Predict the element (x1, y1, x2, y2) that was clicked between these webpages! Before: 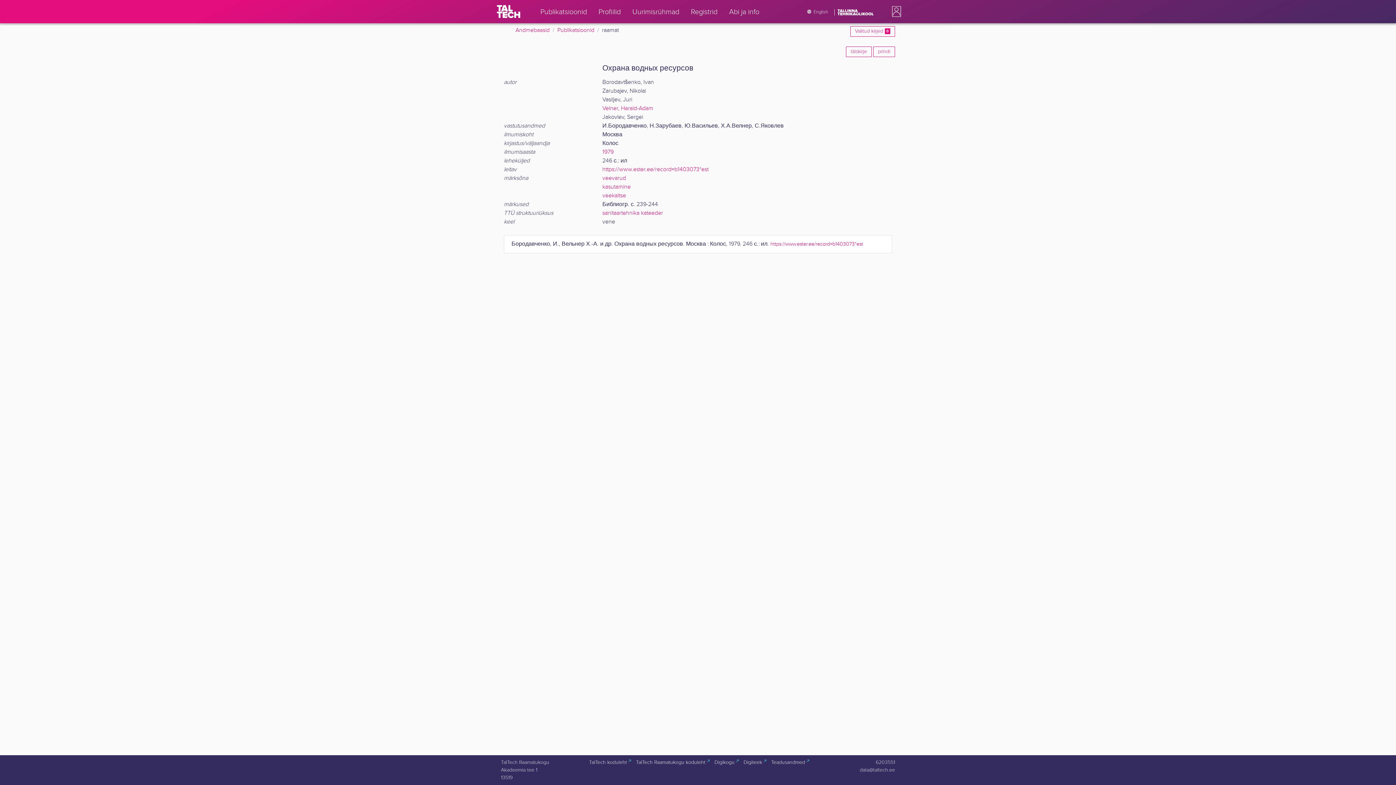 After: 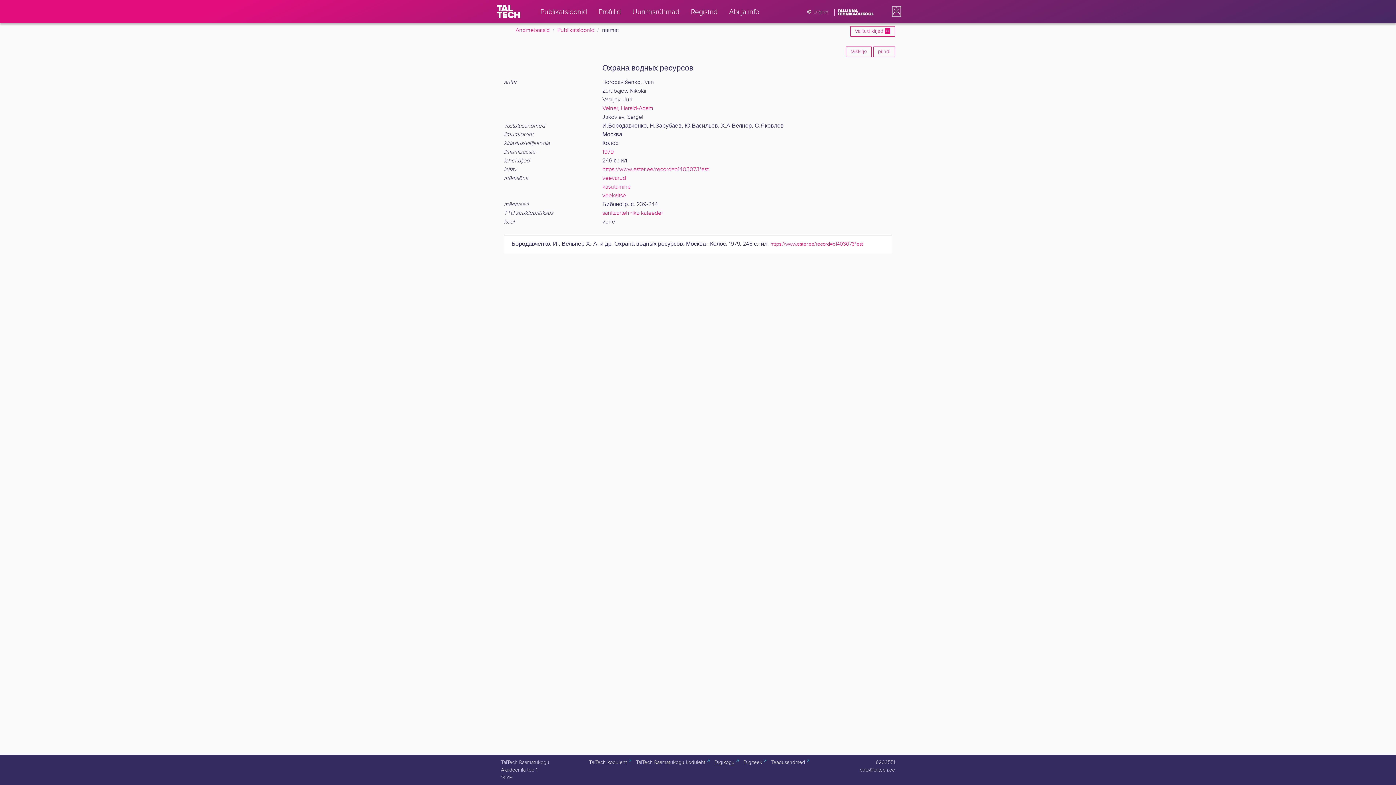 Action: label: Digikogu
  bbox: (711, 757, 739, 768)